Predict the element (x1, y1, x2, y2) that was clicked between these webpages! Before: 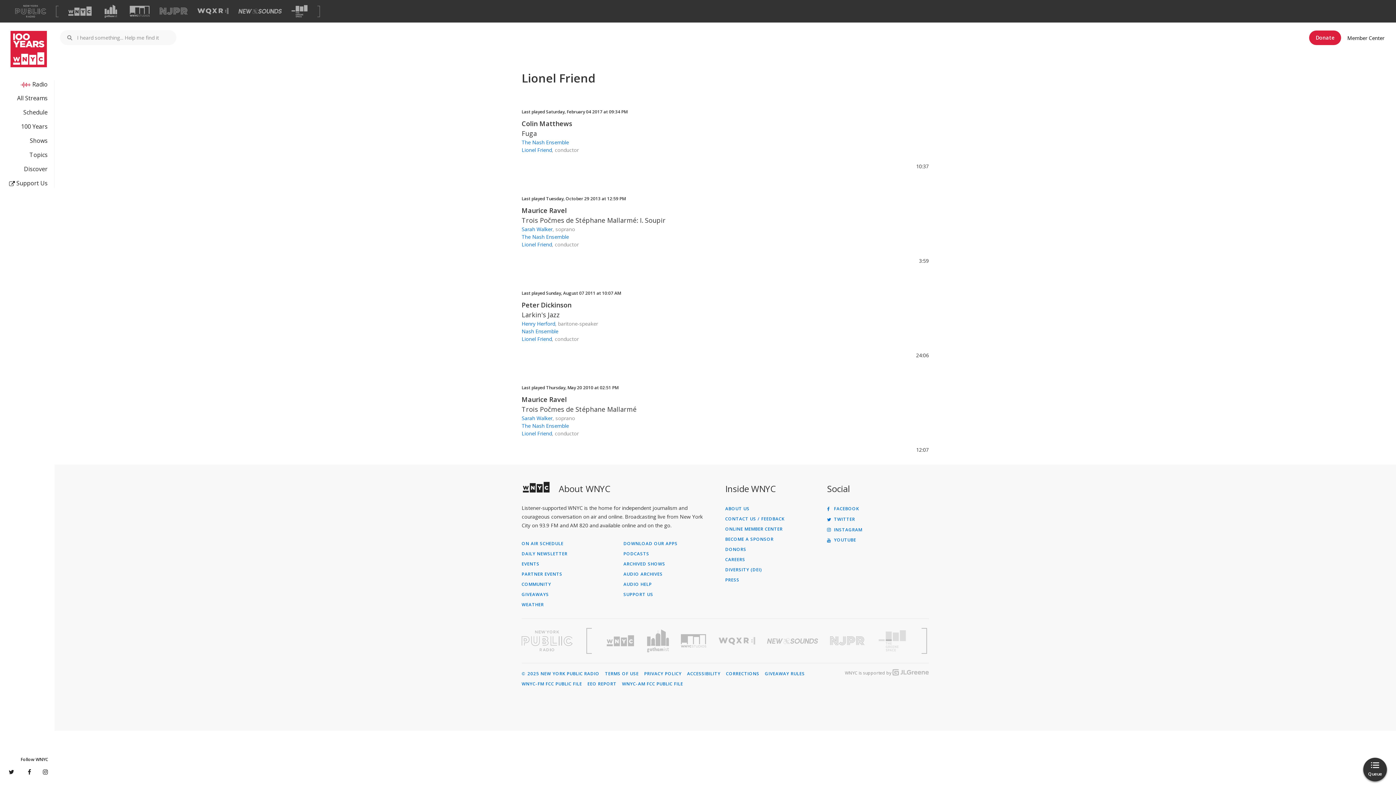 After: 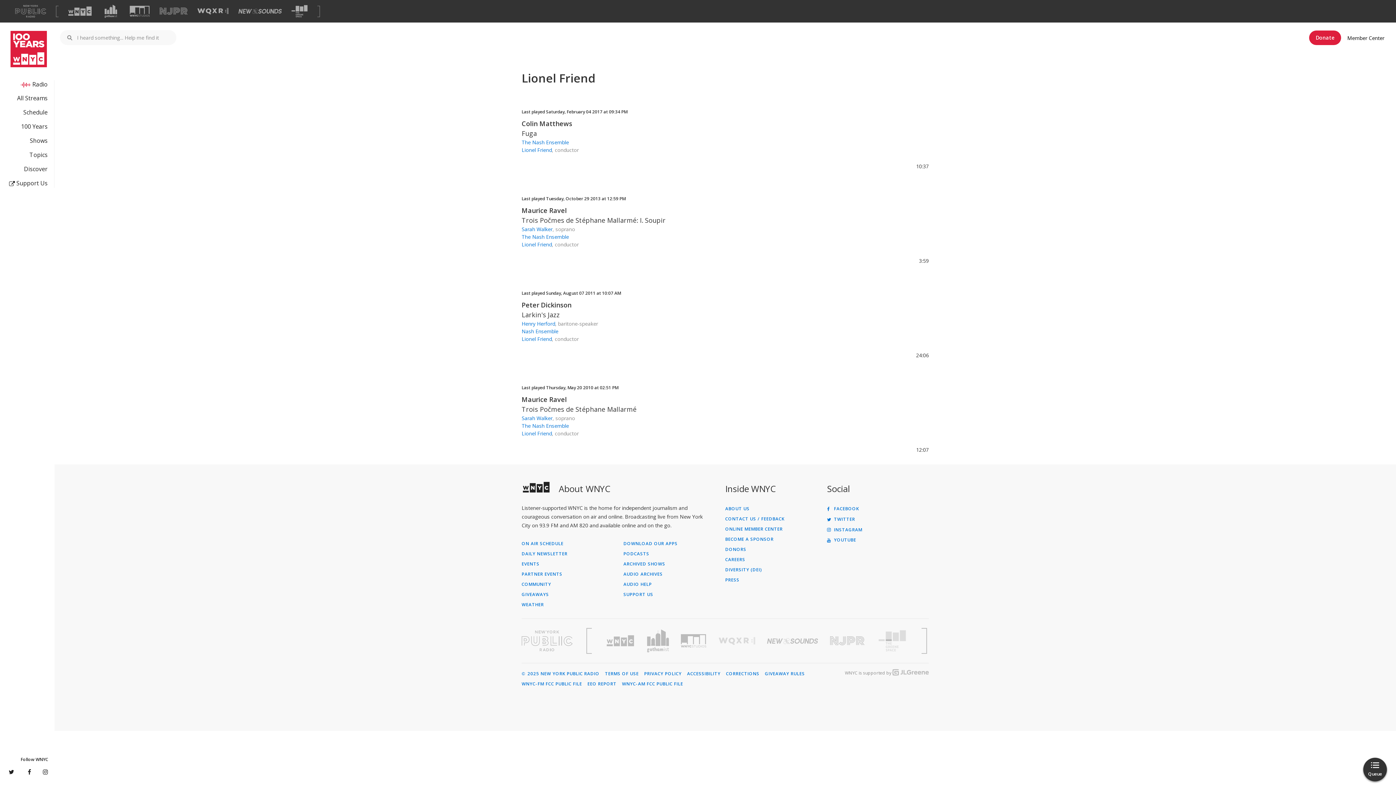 Action: bbox: (718, 637, 755, 645) label: Visit WQXR (Opens in new window)